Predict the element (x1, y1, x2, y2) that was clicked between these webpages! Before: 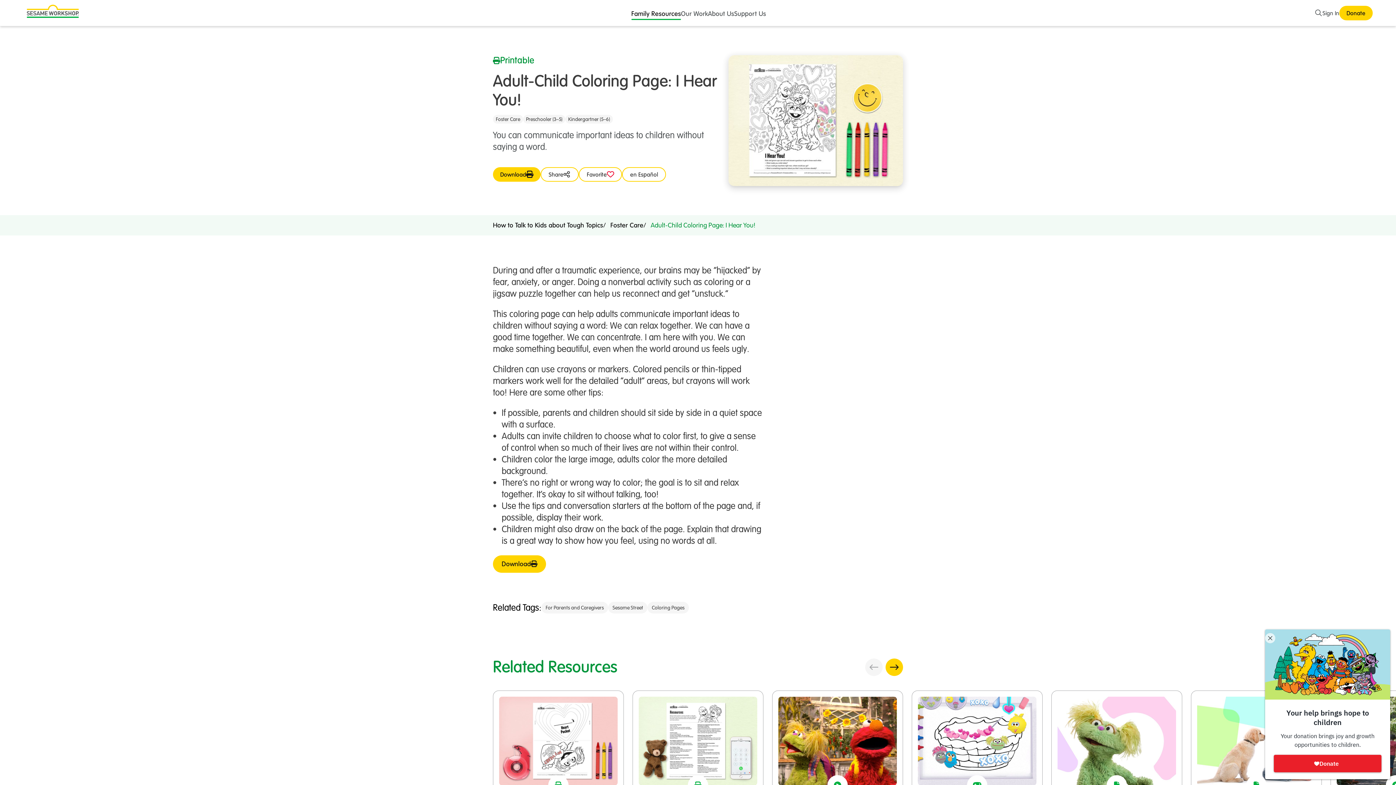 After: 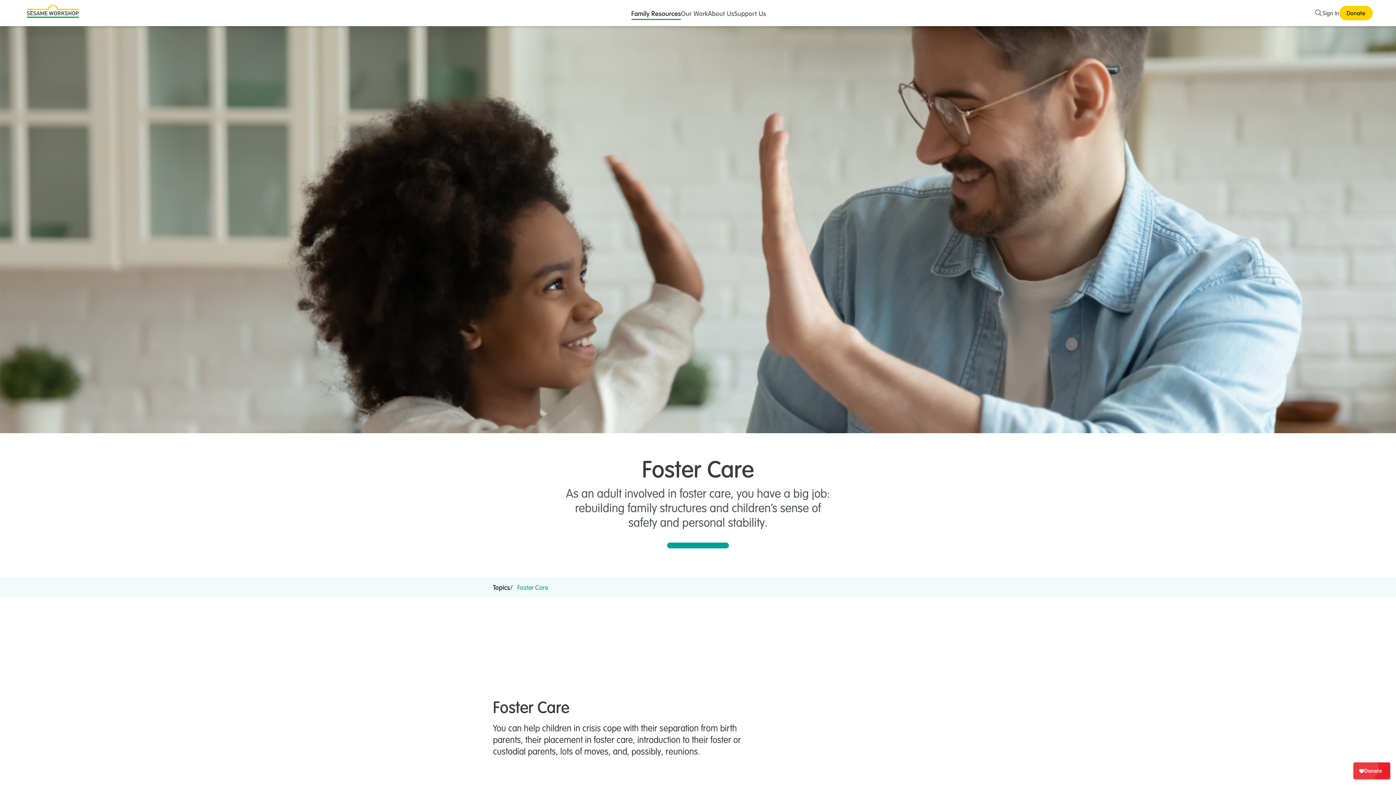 Action: bbox: (610, 220, 643, 229) label: Foster Care